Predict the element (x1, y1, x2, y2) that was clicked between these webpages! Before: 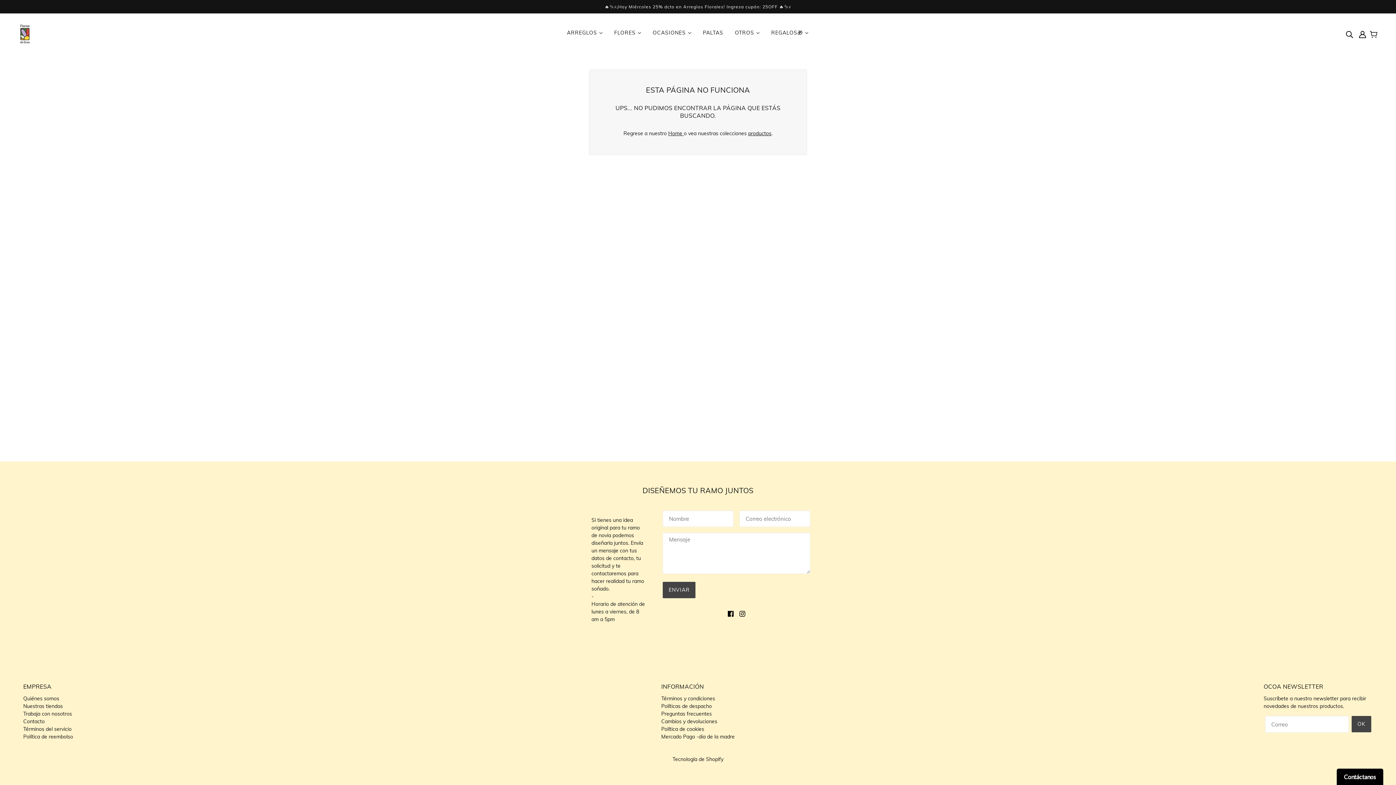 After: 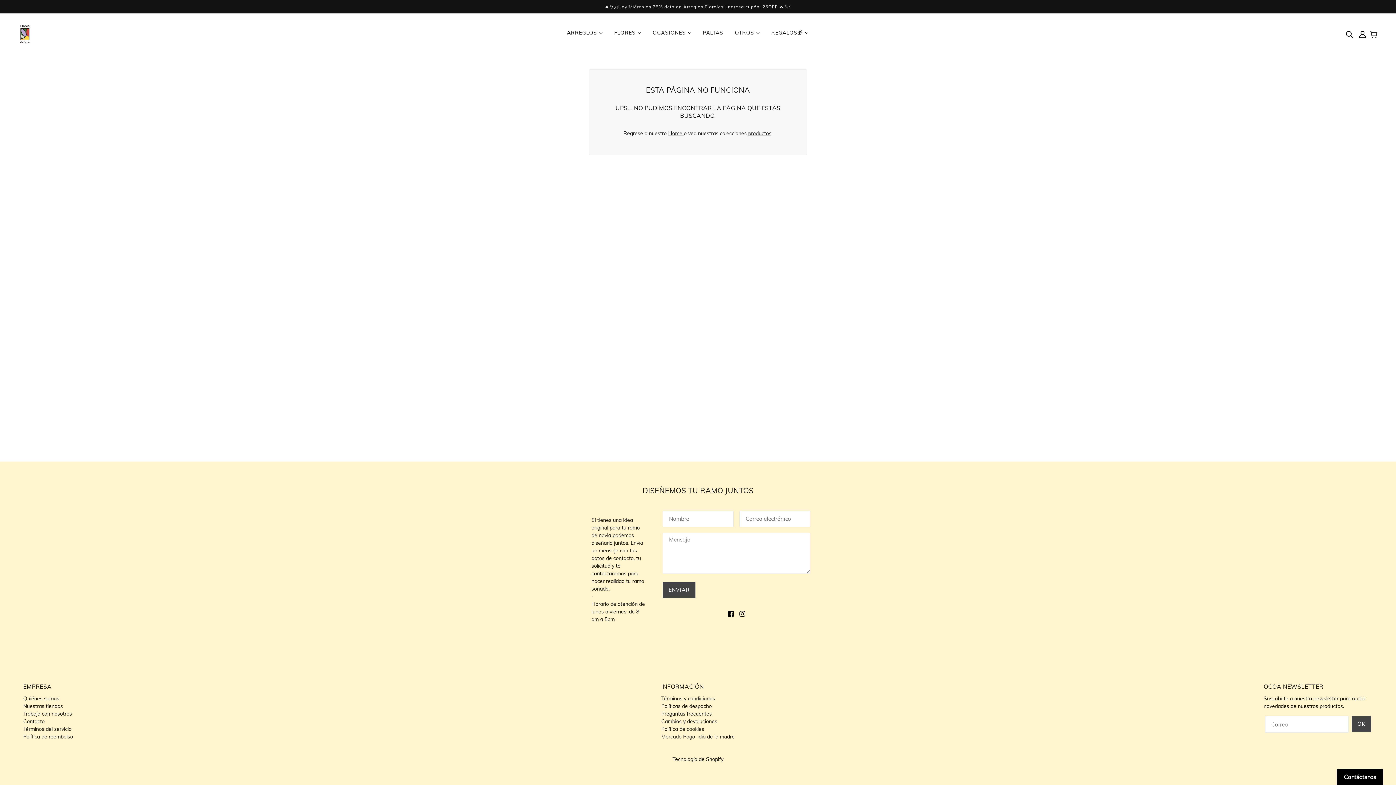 Action: label: Trabaja con nosotros bbox: (23, 710, 72, 717)